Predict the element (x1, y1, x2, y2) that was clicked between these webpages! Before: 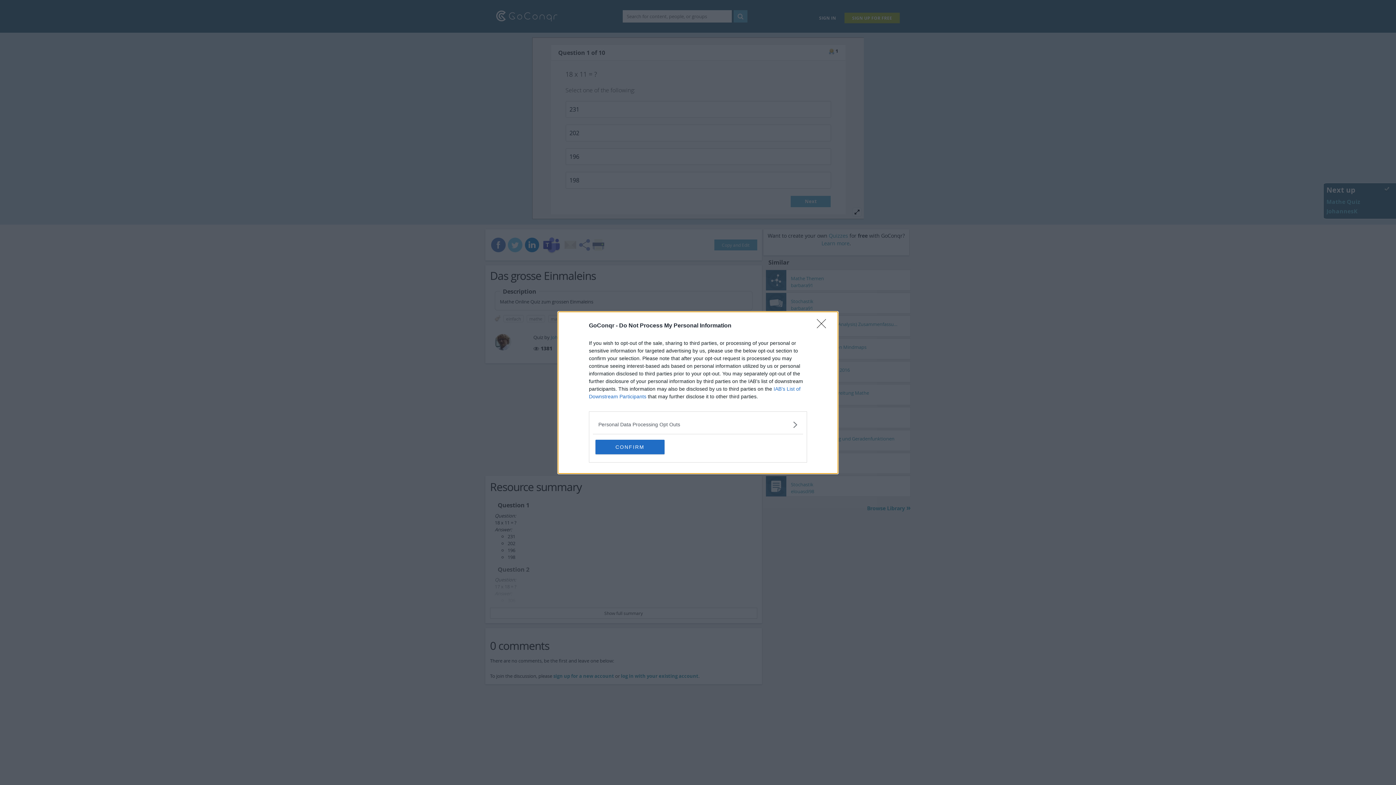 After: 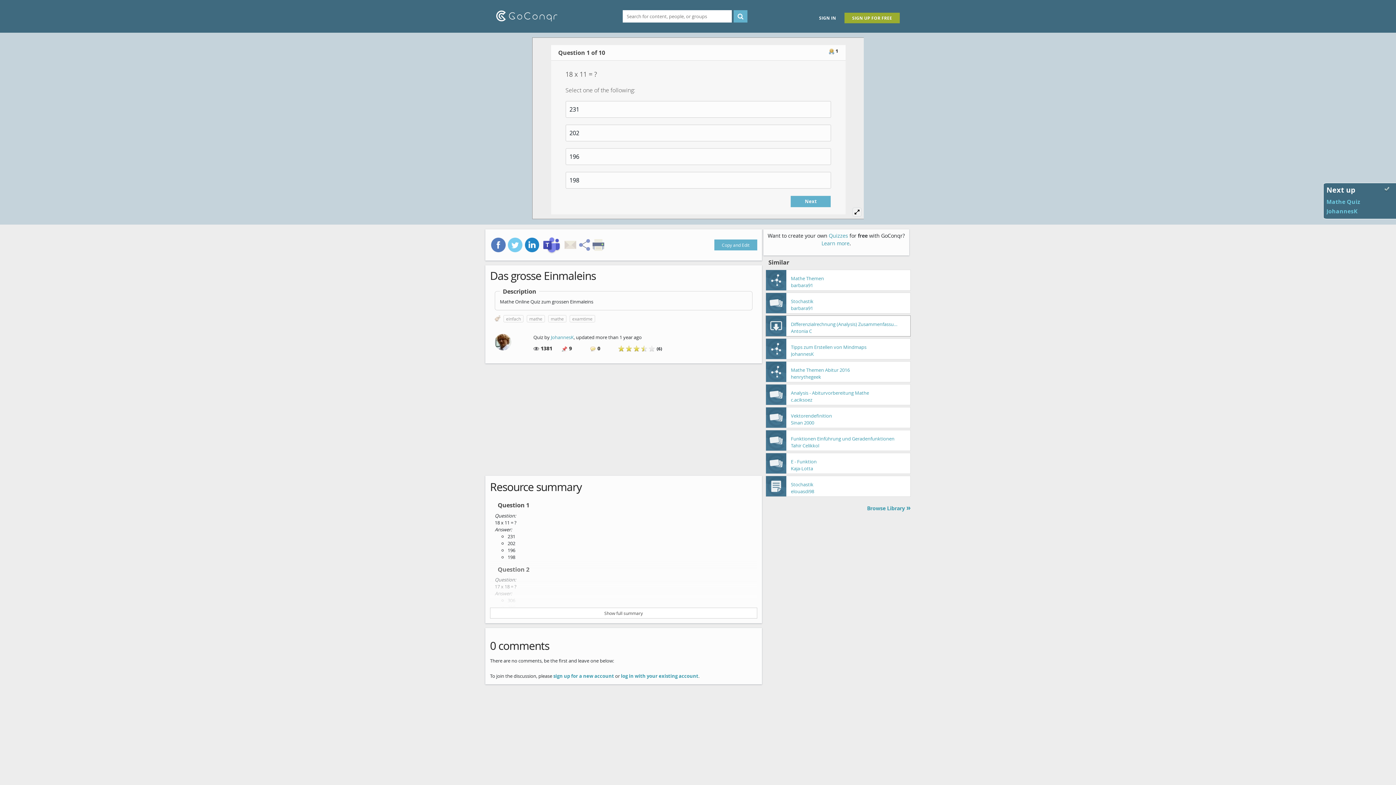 Action: bbox: (817, 319, 830, 332) label: Close